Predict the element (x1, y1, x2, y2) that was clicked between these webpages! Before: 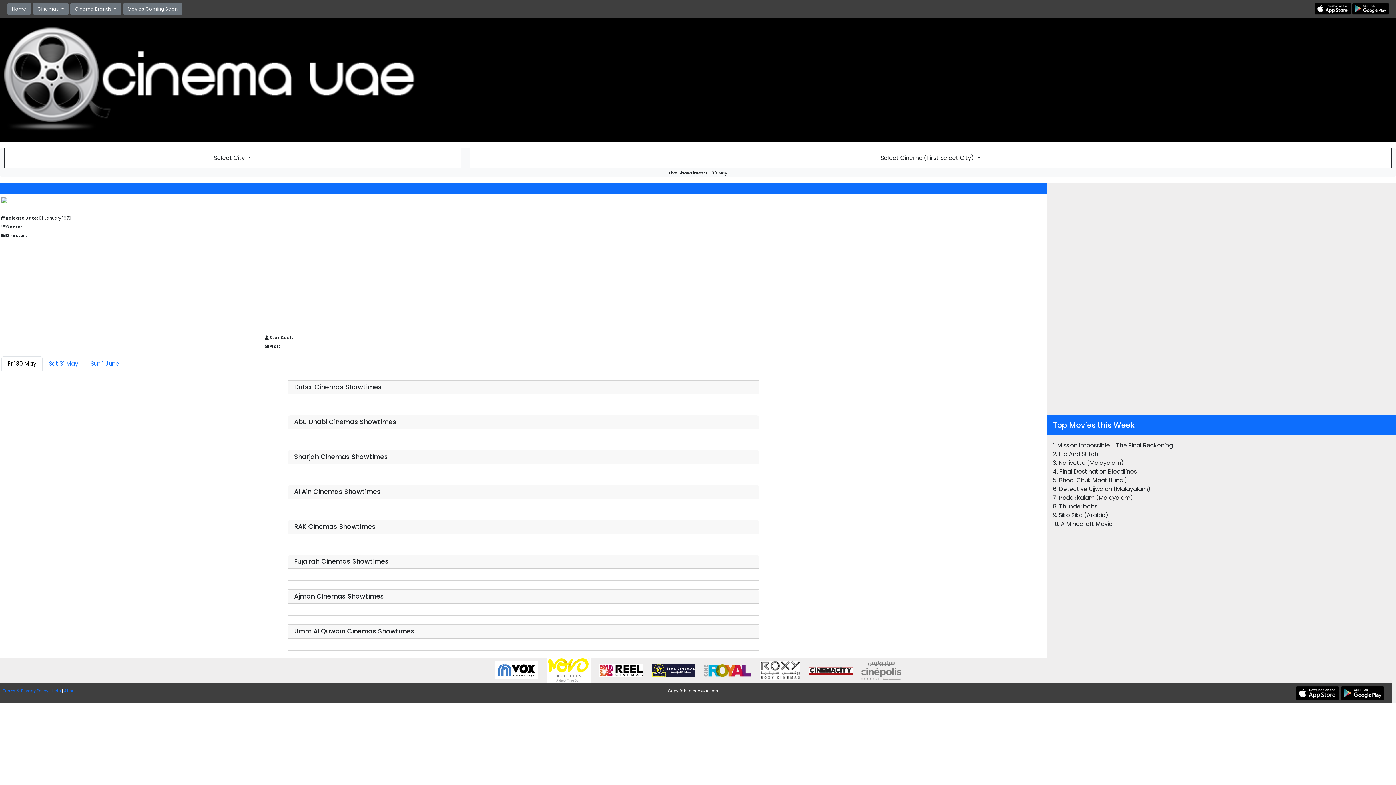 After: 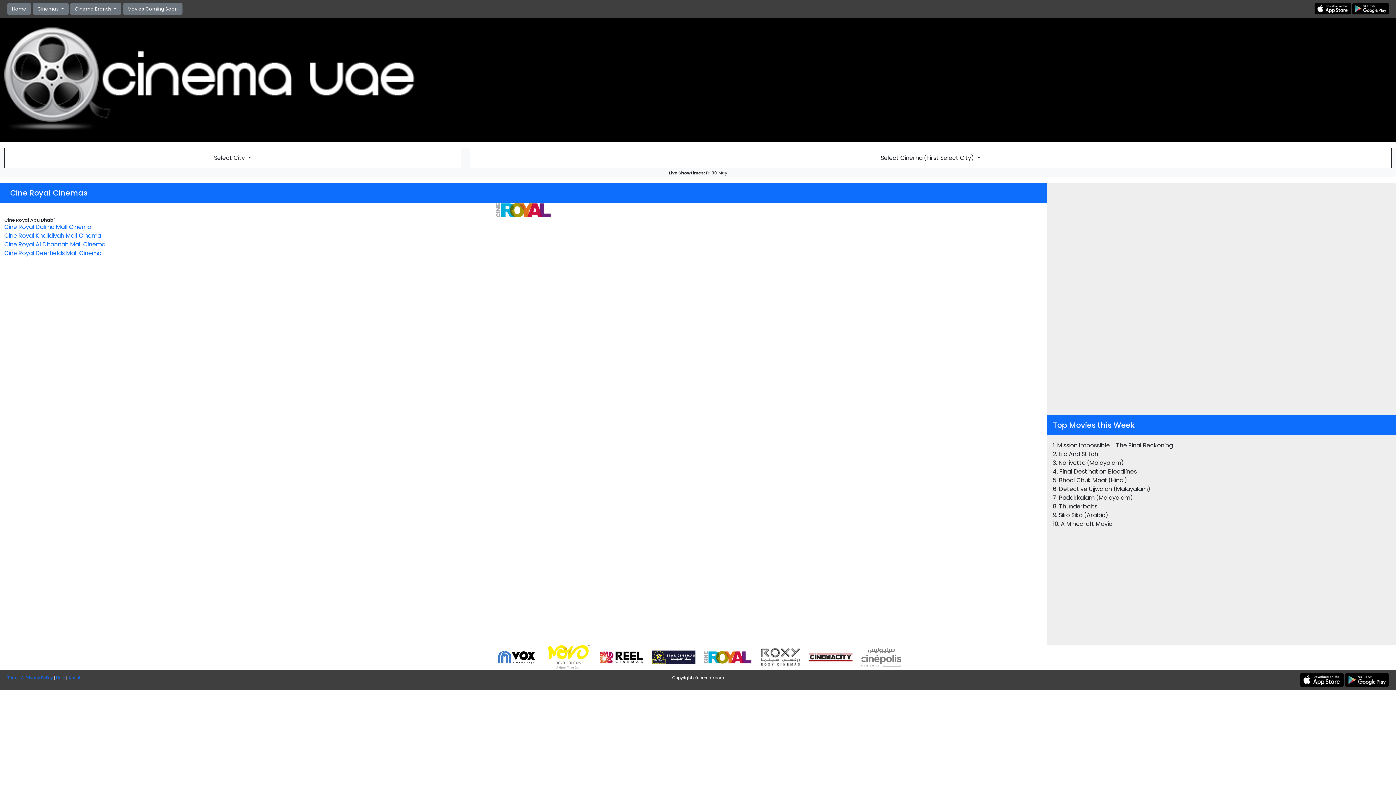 Action: bbox: (700, 666, 755, 674)